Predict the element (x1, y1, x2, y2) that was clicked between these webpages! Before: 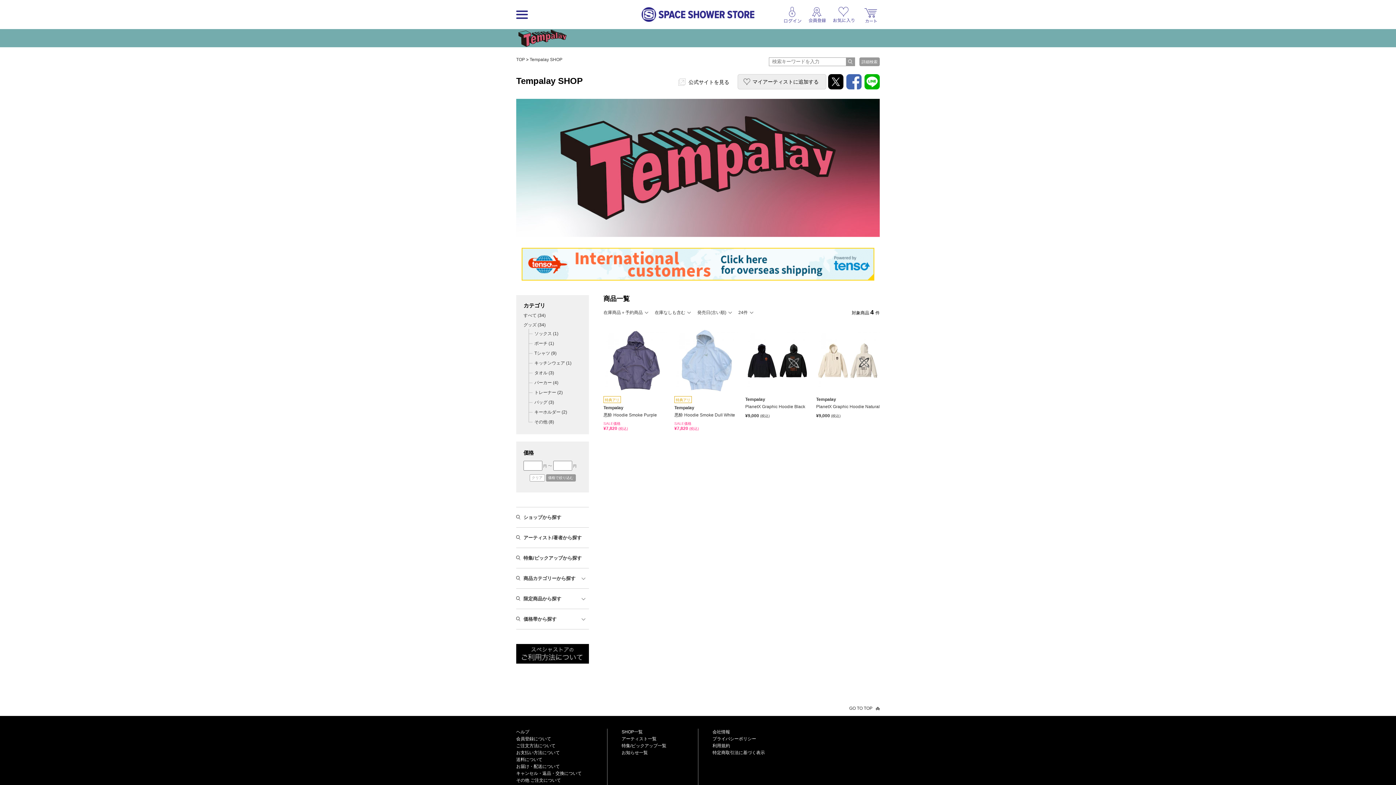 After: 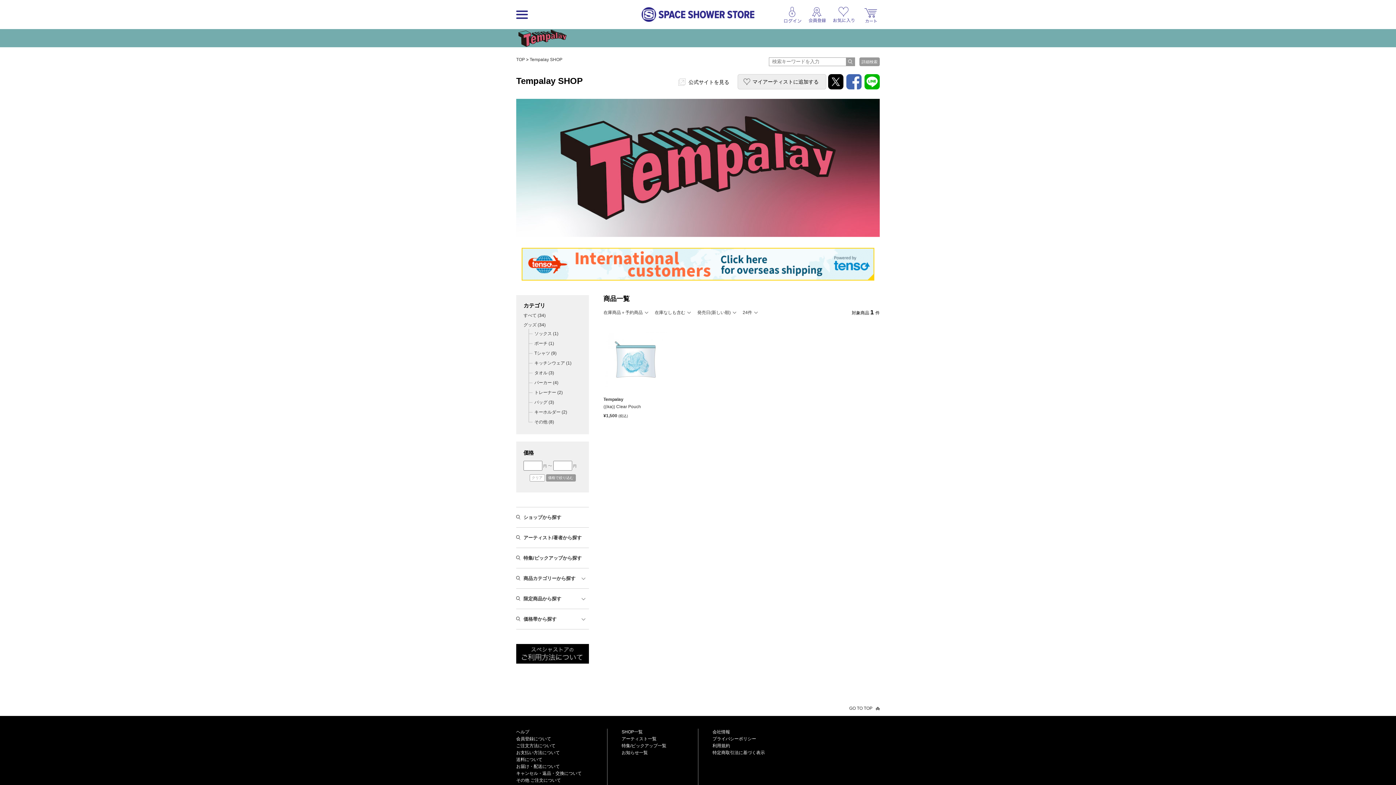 Action: bbox: (527, 338, 581, 348) label: ポーチ (1)